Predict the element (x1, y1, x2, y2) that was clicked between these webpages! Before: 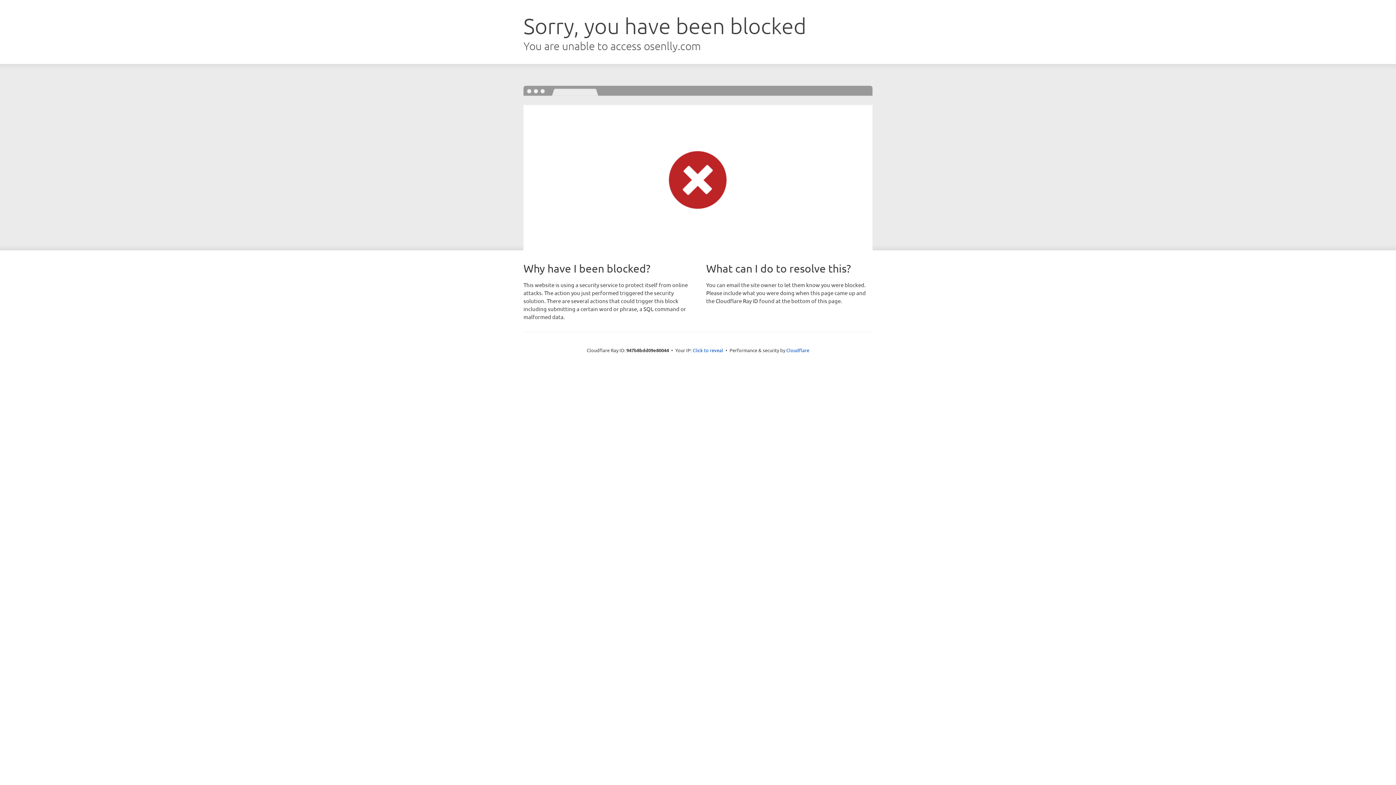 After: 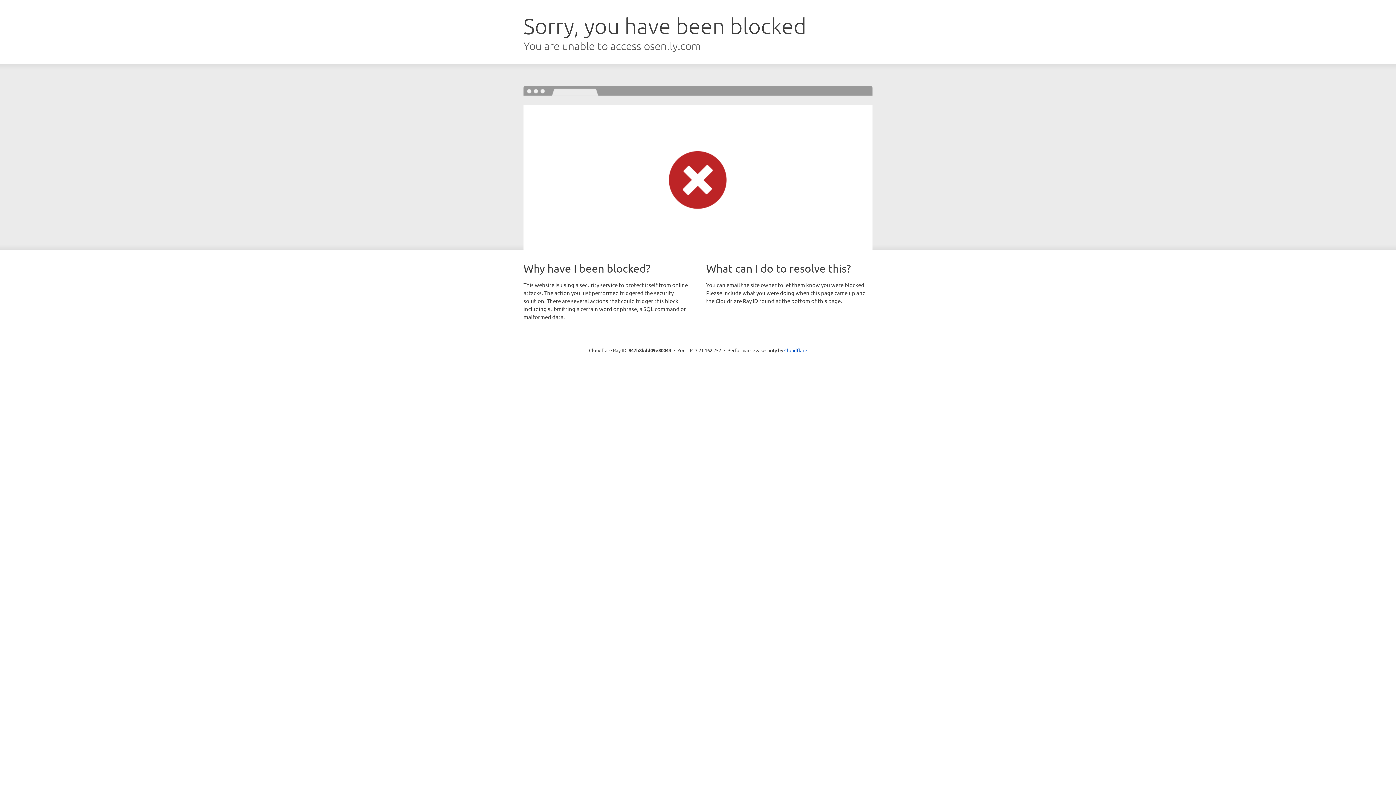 Action: bbox: (692, 346, 723, 353) label: Click to reveal